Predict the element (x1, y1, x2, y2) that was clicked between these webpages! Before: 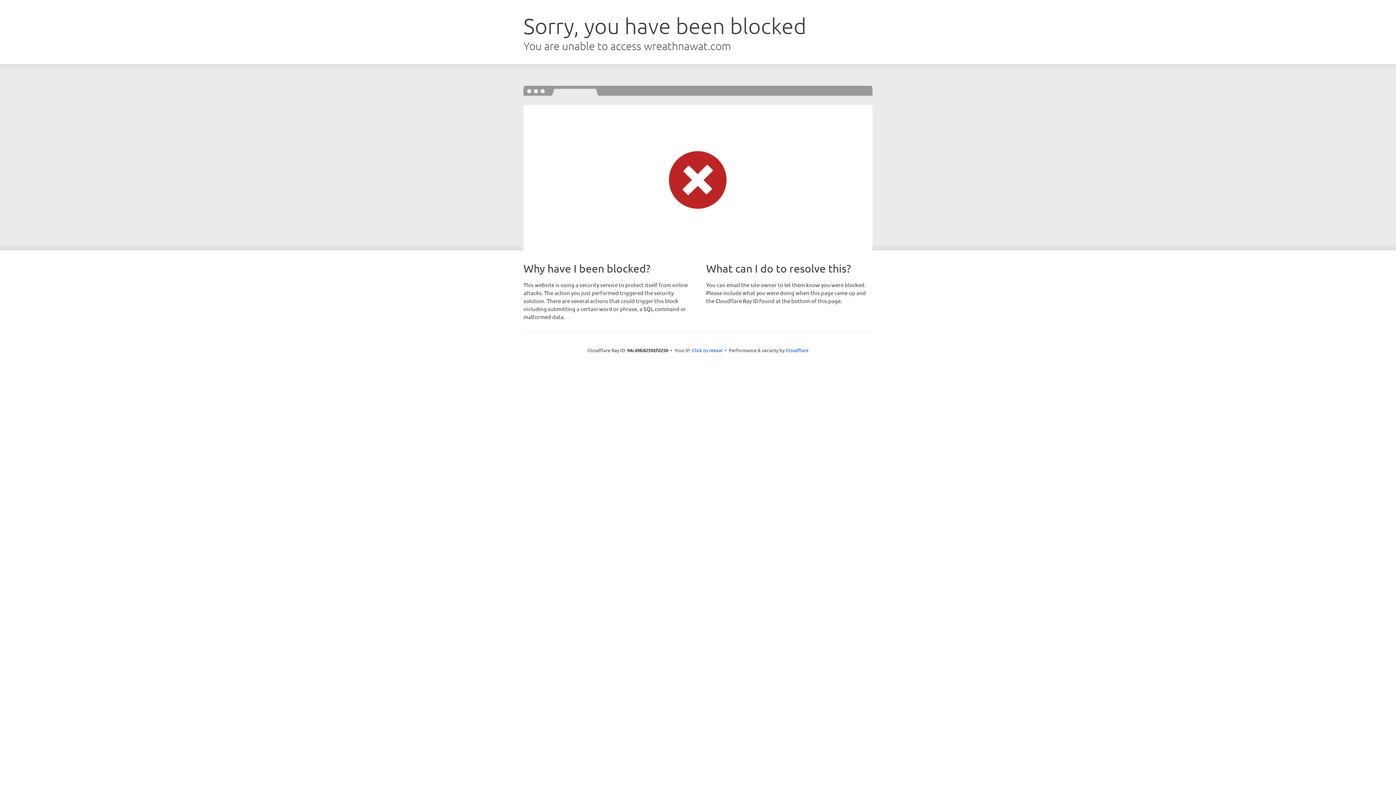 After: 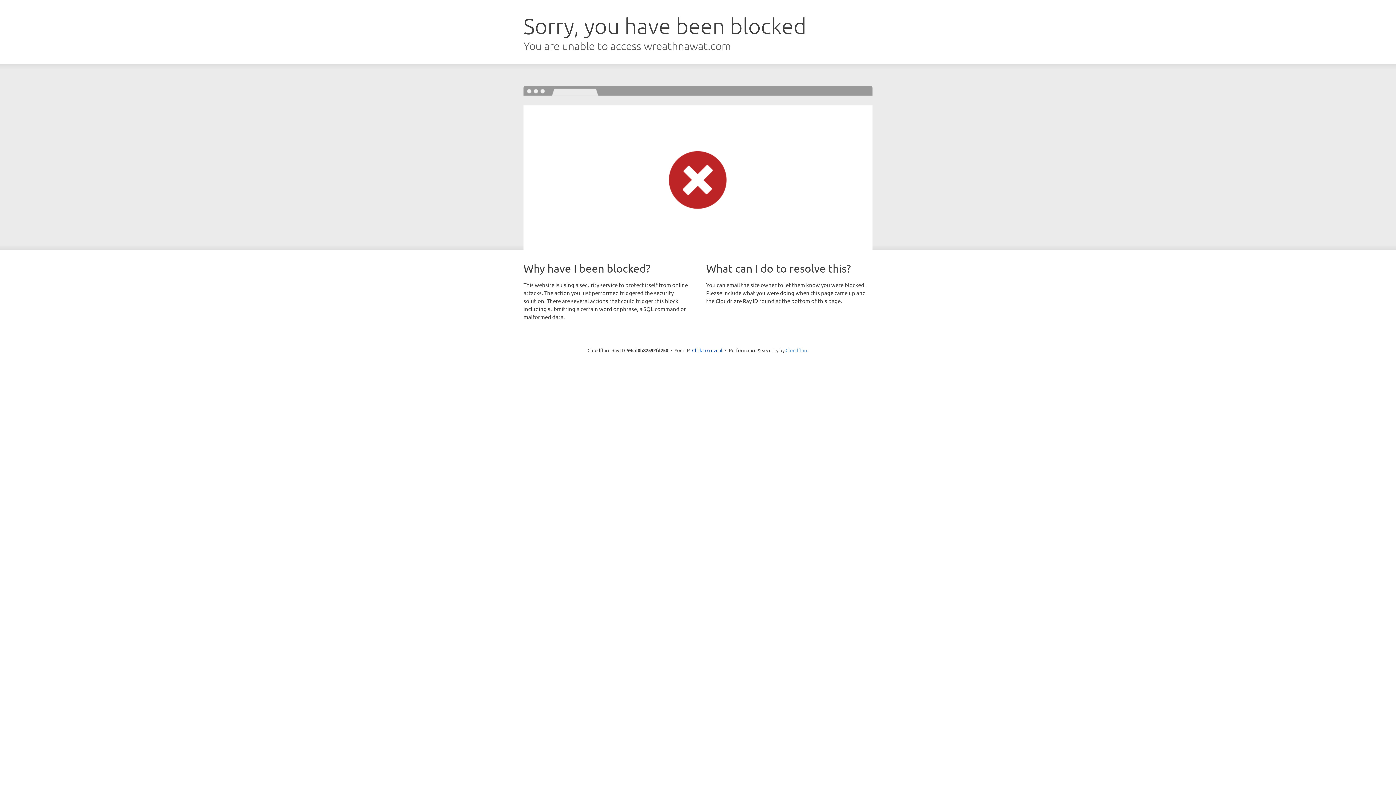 Action: bbox: (785, 347, 808, 353) label: Cloudflare